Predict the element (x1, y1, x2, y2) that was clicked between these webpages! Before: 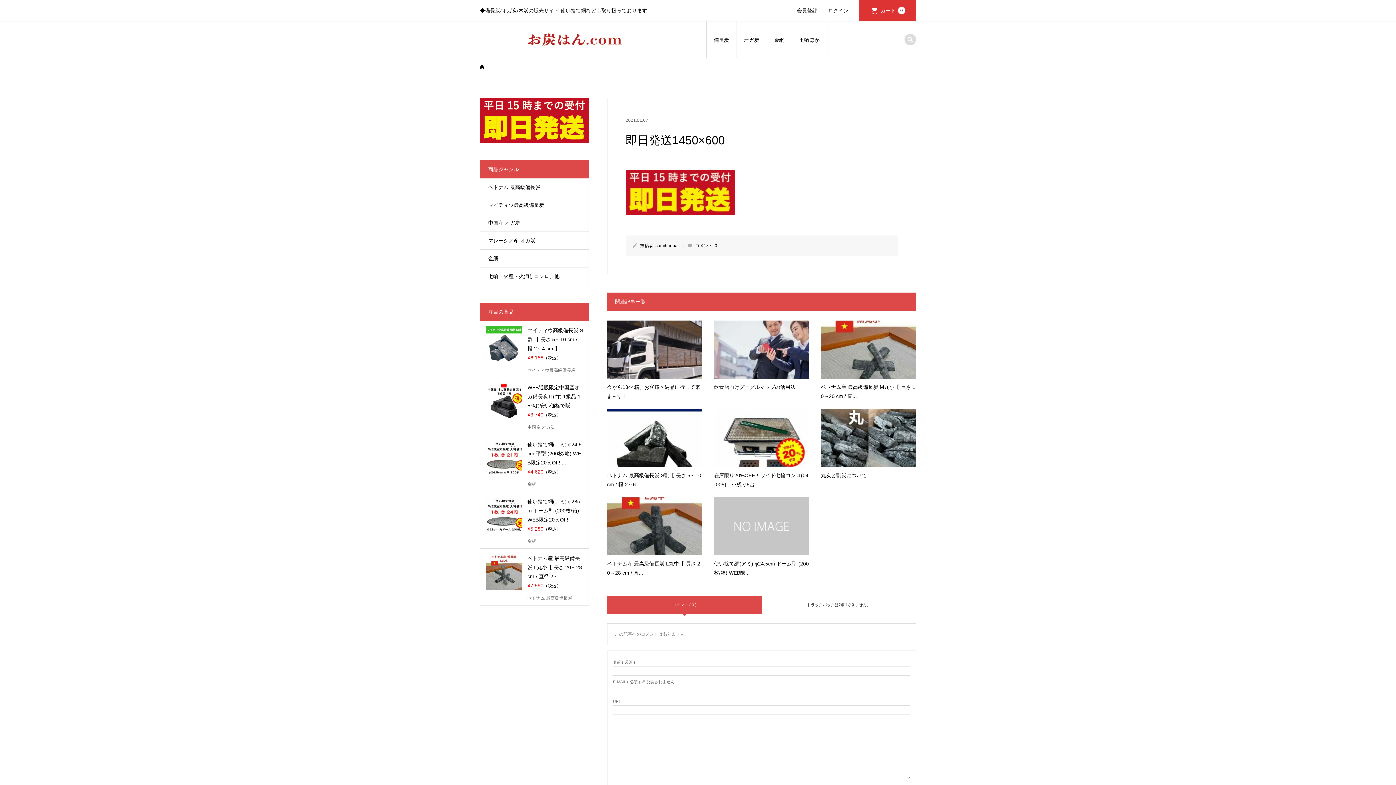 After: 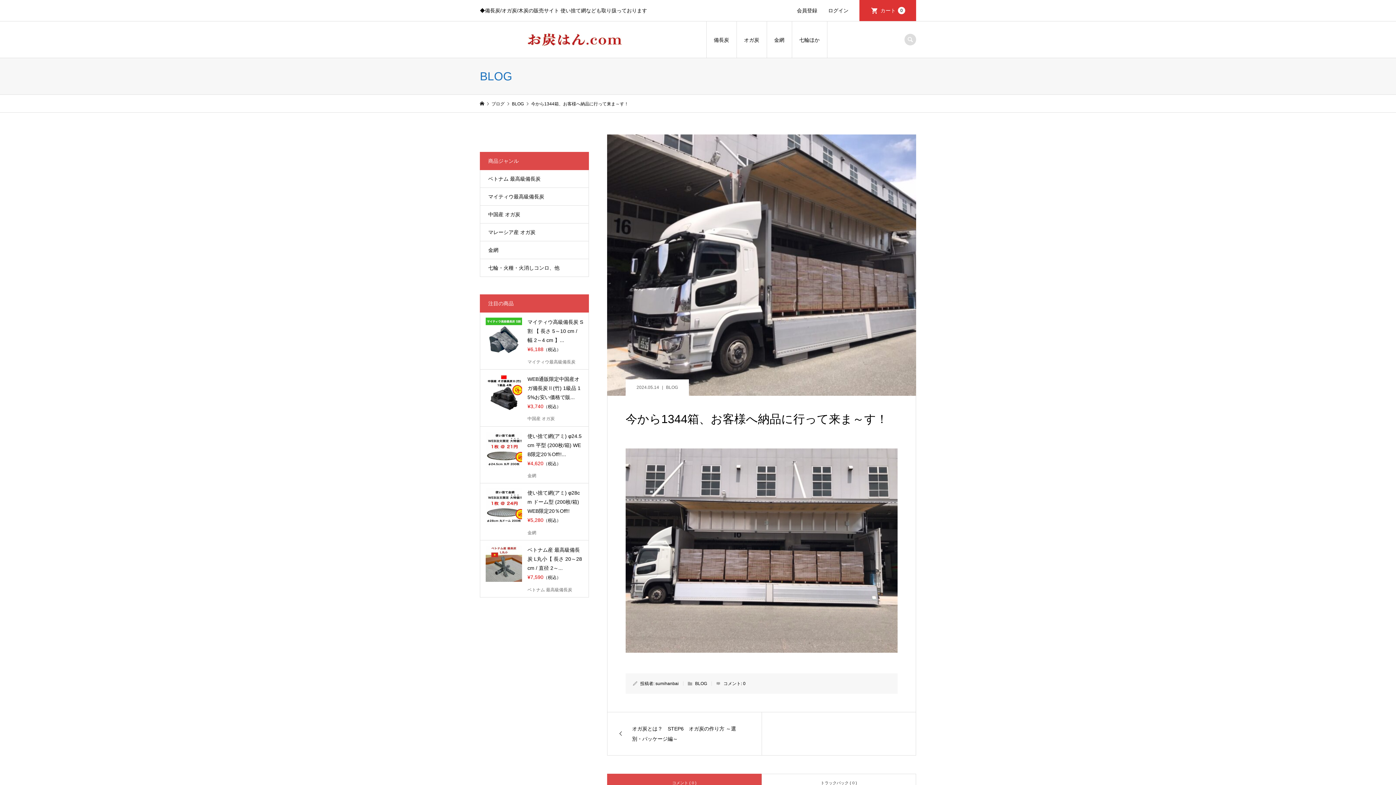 Action: label: 今から1344箱、お客様へ納品に行って来ま～す！ bbox: (607, 320, 702, 401)